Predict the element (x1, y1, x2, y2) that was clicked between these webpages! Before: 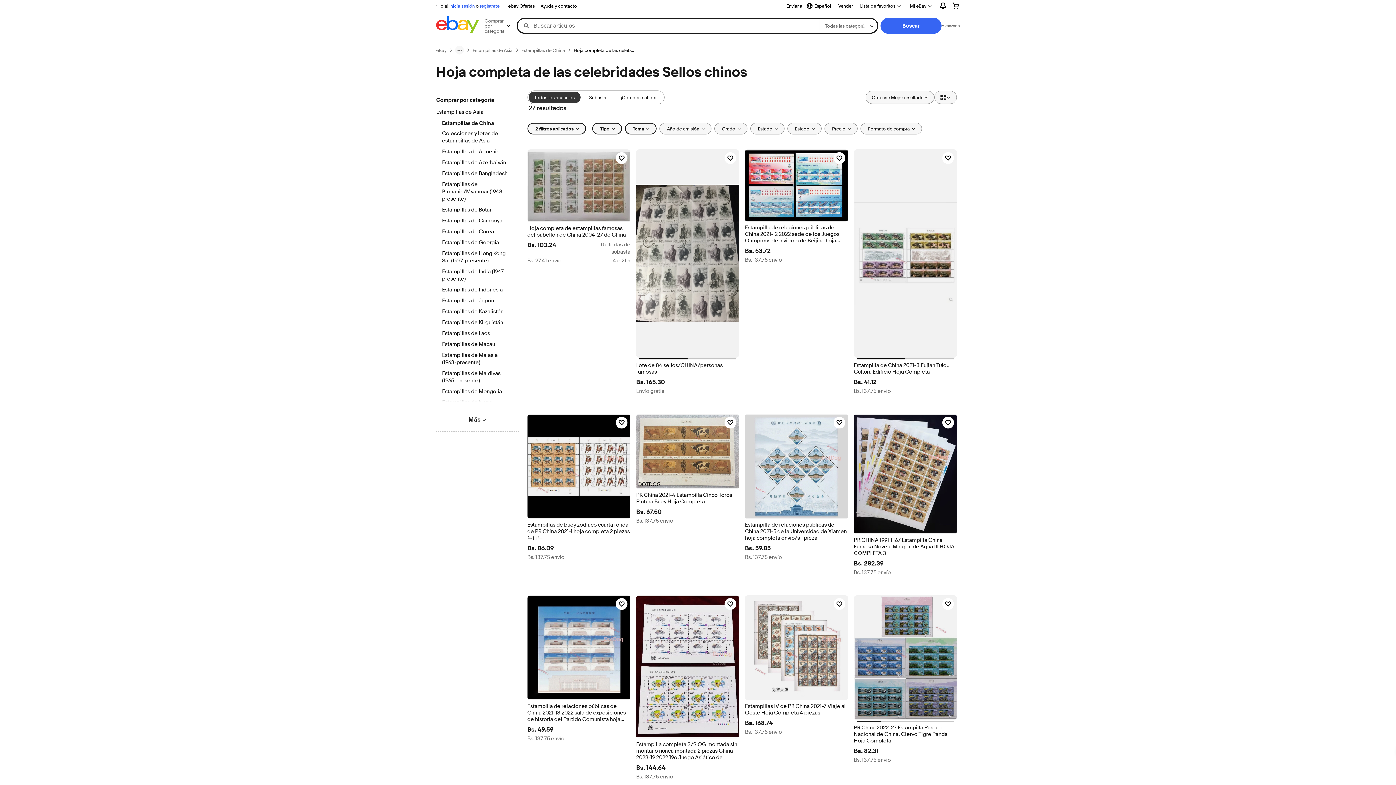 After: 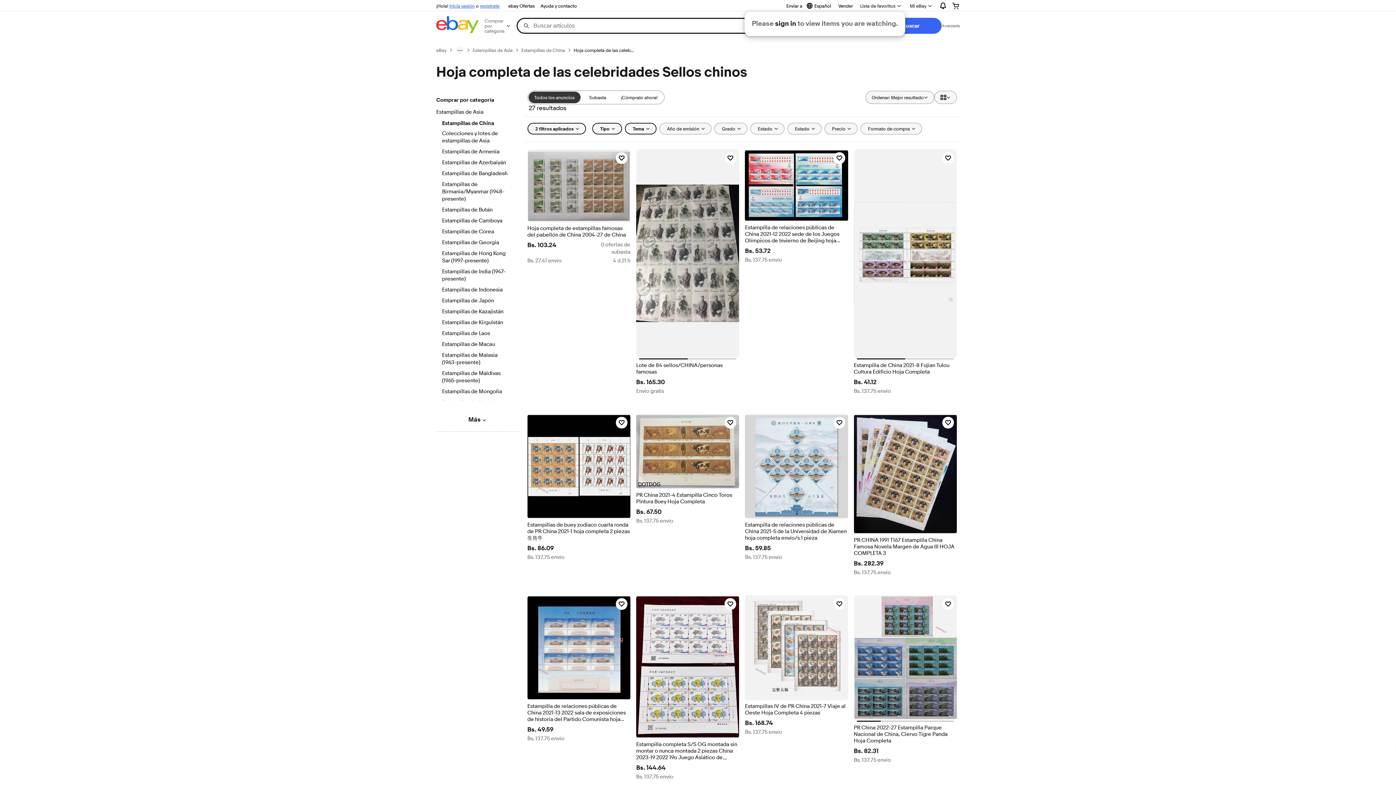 Action: bbox: (856, 0, 905, 11) label: Lista de favoritos